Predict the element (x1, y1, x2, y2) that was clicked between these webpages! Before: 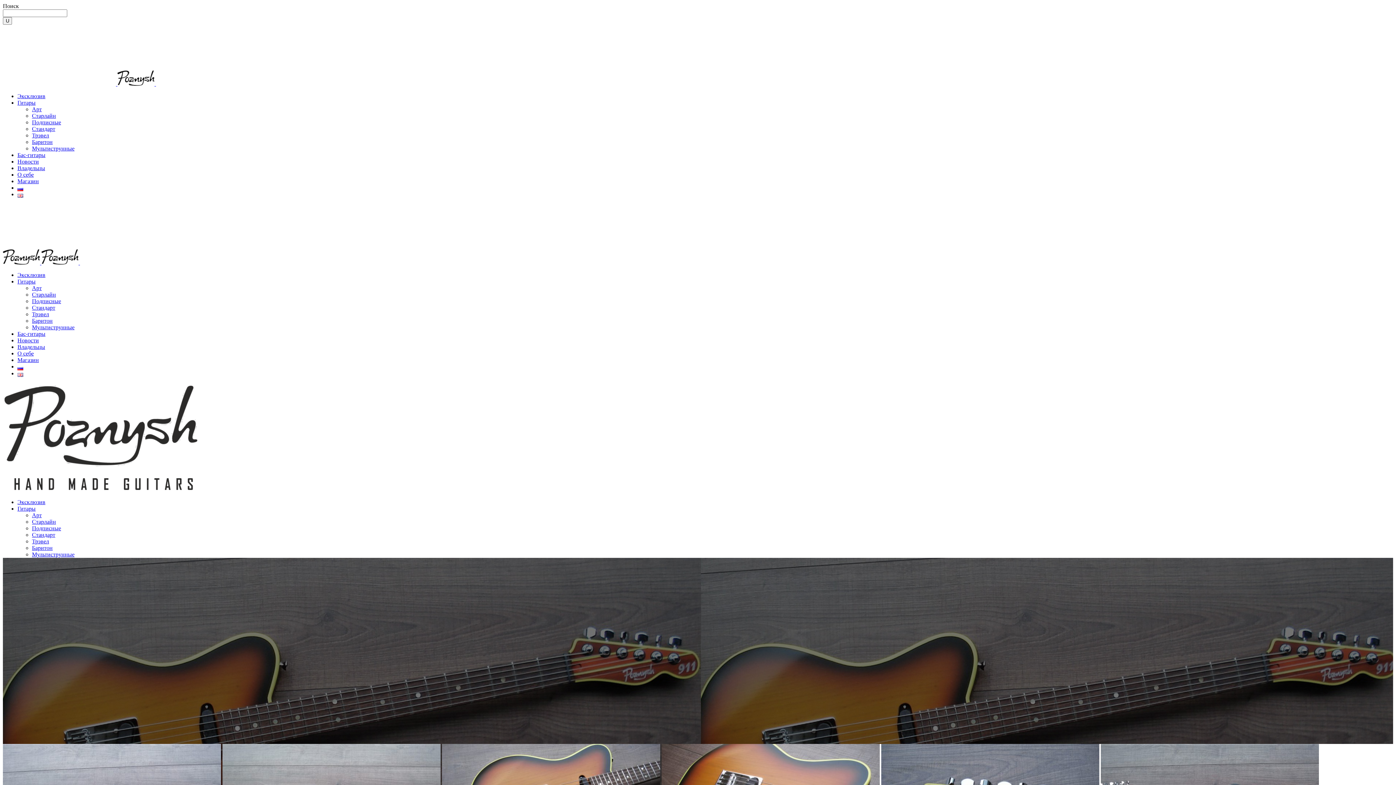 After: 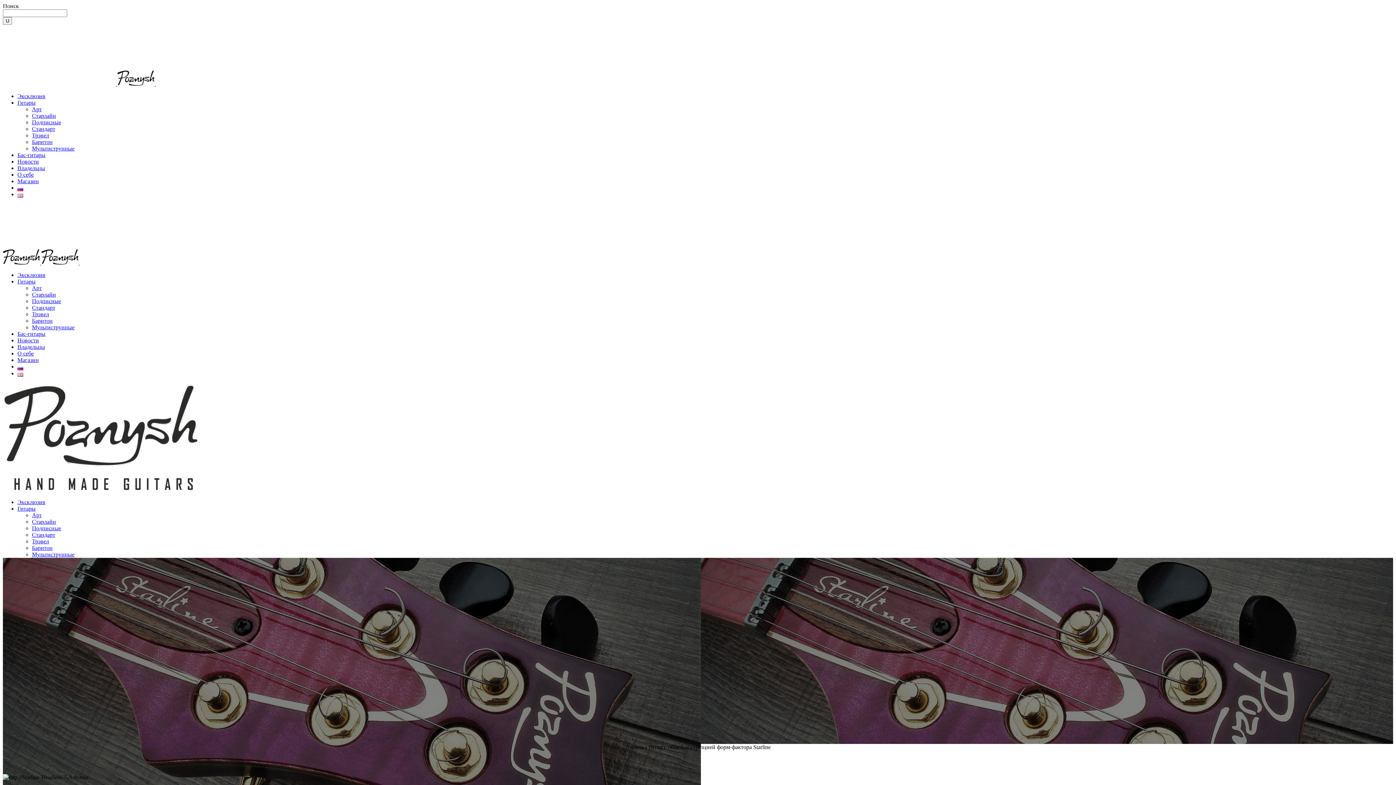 Action: label: Старлайн bbox: (32, 291, 56, 297)